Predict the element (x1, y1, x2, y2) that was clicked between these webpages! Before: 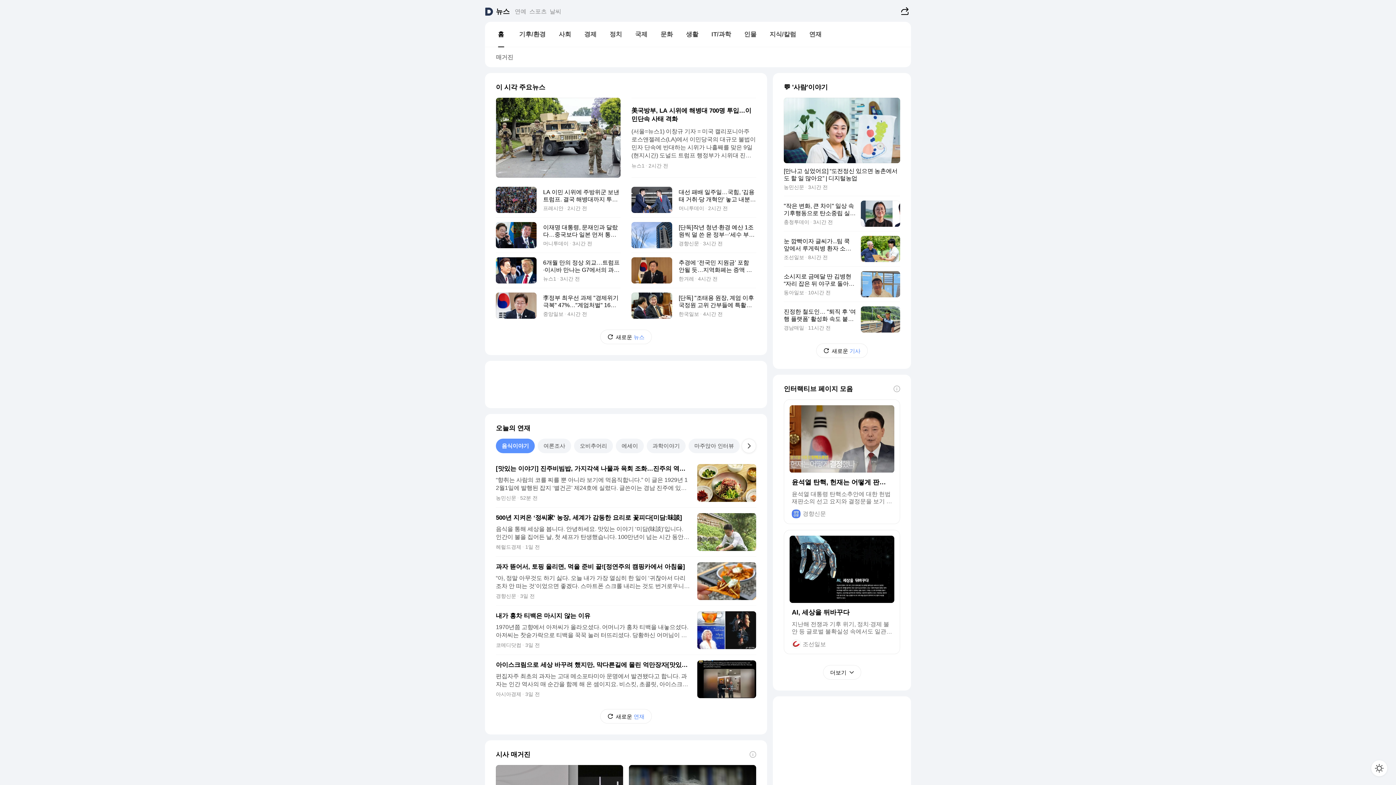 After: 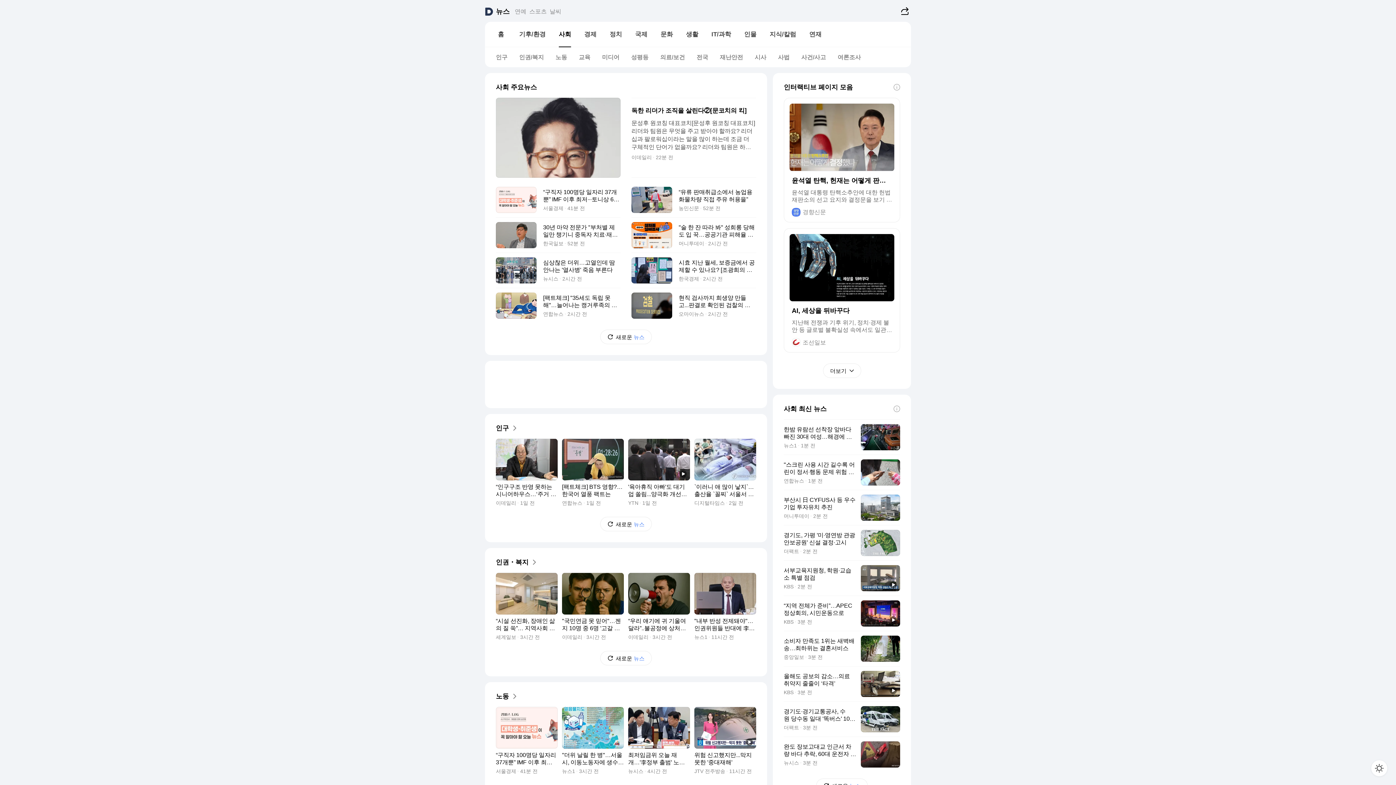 Action: bbox: (552, 27, 577, 41) label: 사회